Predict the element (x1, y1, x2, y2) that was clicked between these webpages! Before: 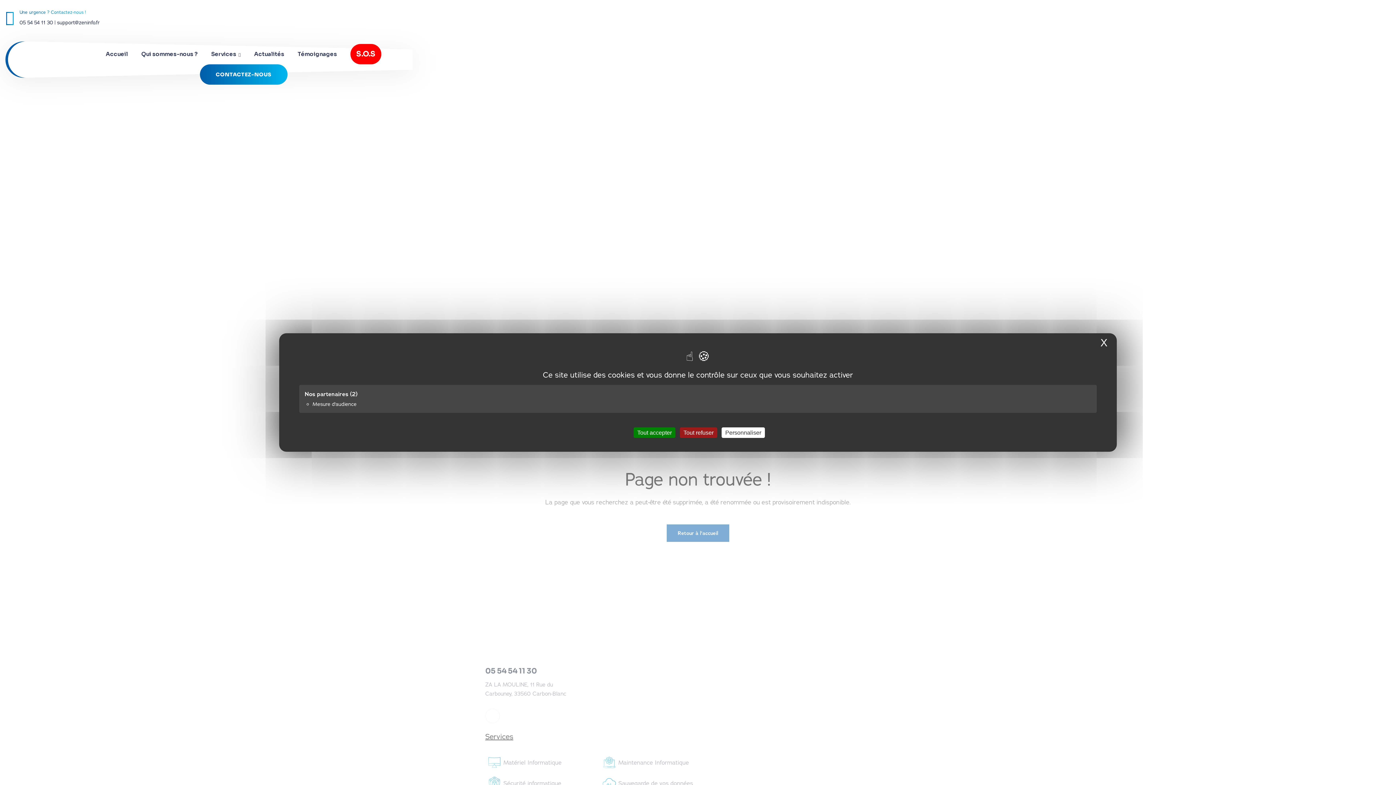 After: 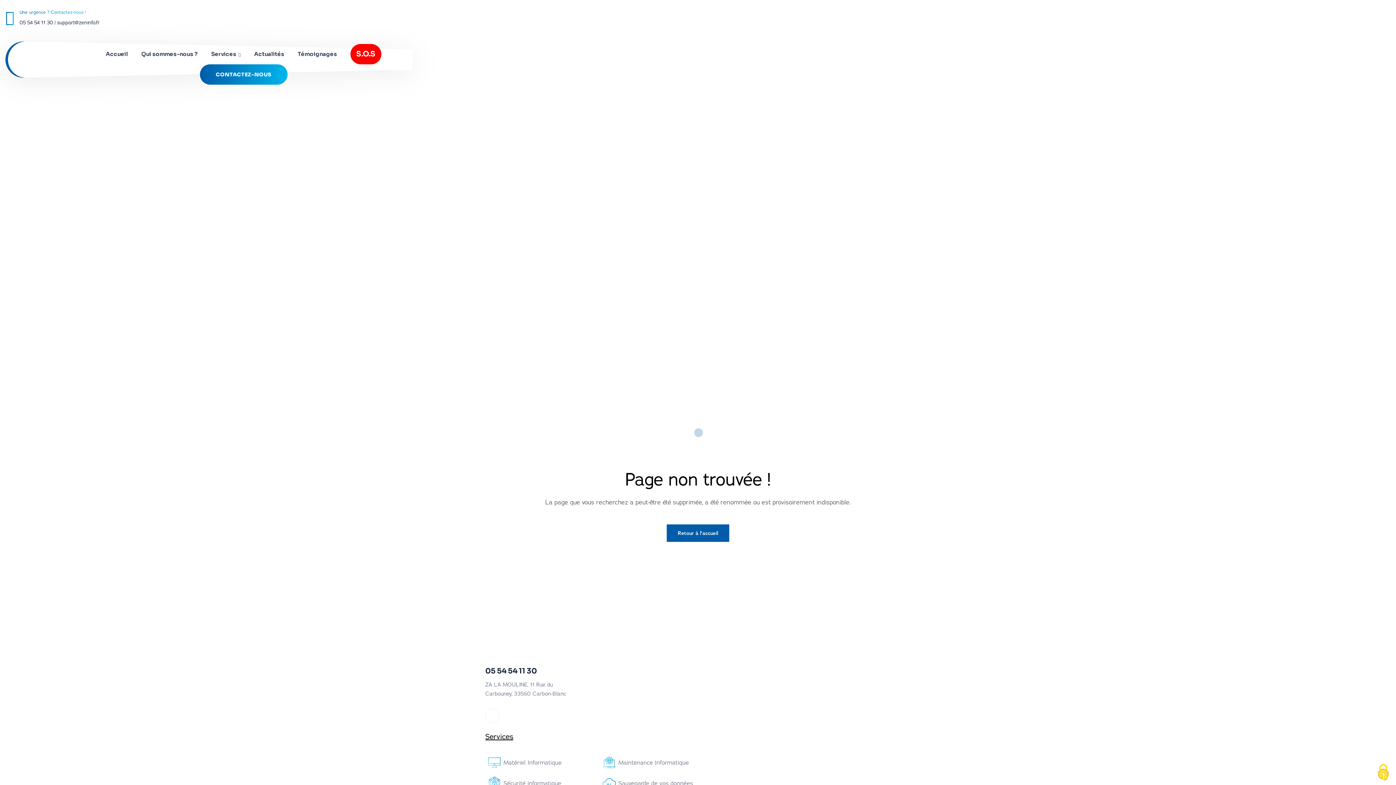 Action: bbox: (680, 427, 717, 438) label: Cookies : Tout refuser